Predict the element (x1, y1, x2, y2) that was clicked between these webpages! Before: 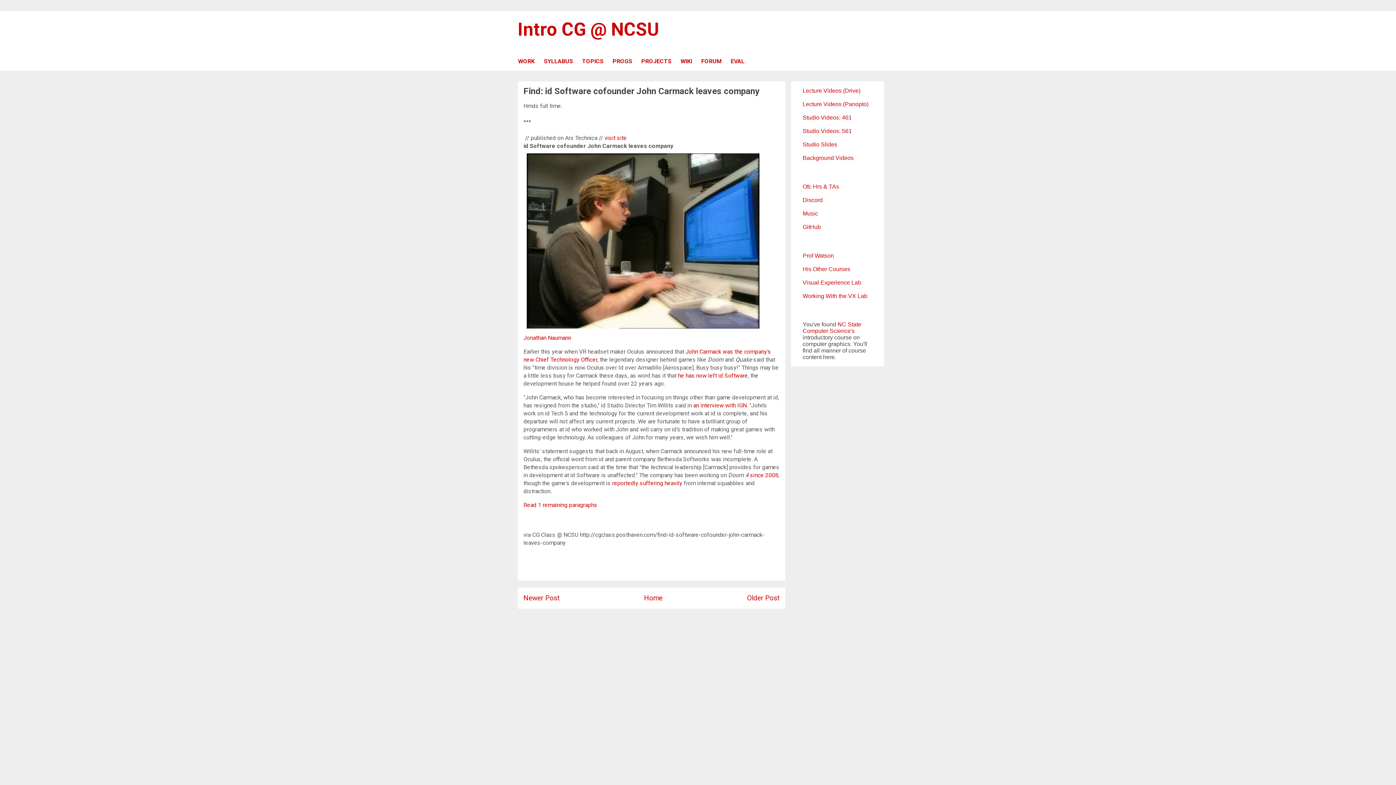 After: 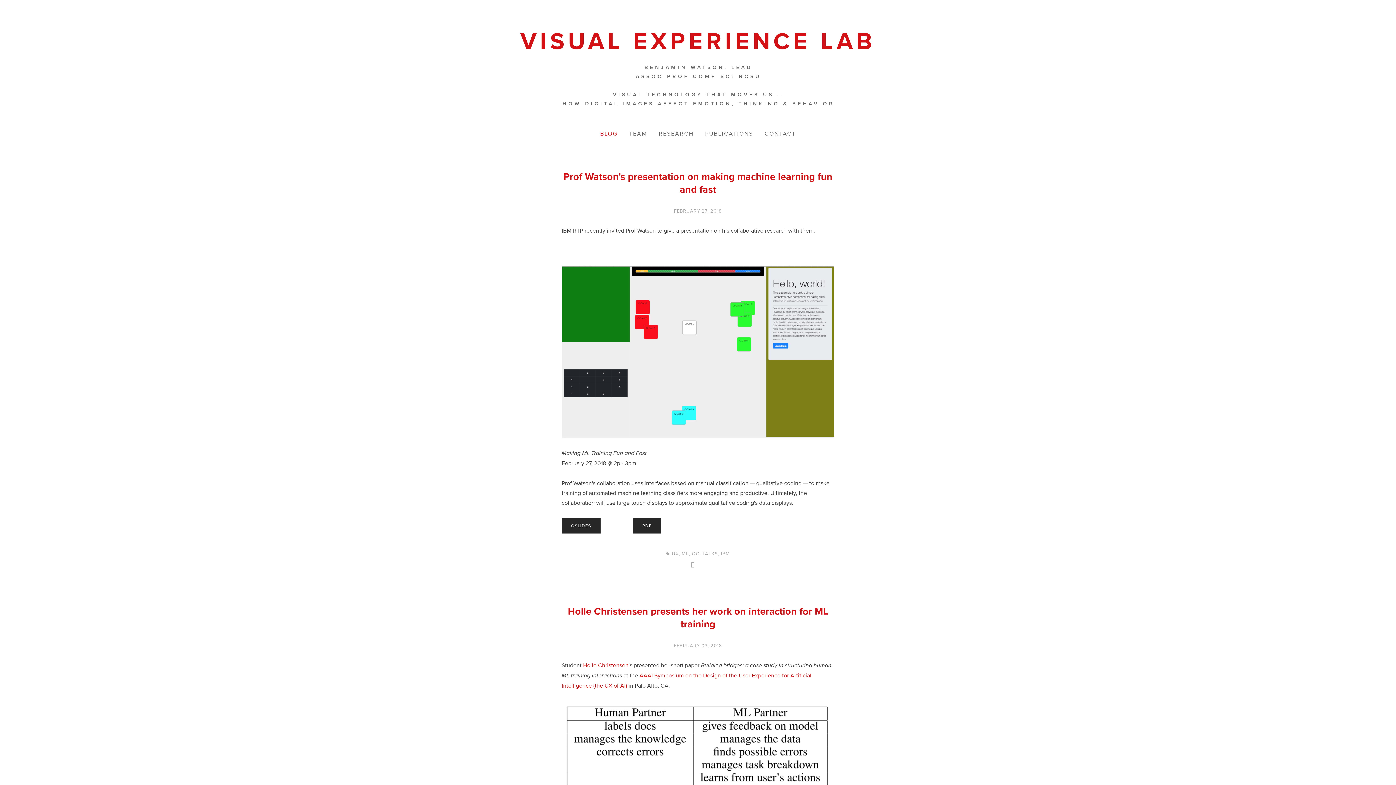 Action: label: Visual Experience Lab bbox: (802, 279, 861, 285)